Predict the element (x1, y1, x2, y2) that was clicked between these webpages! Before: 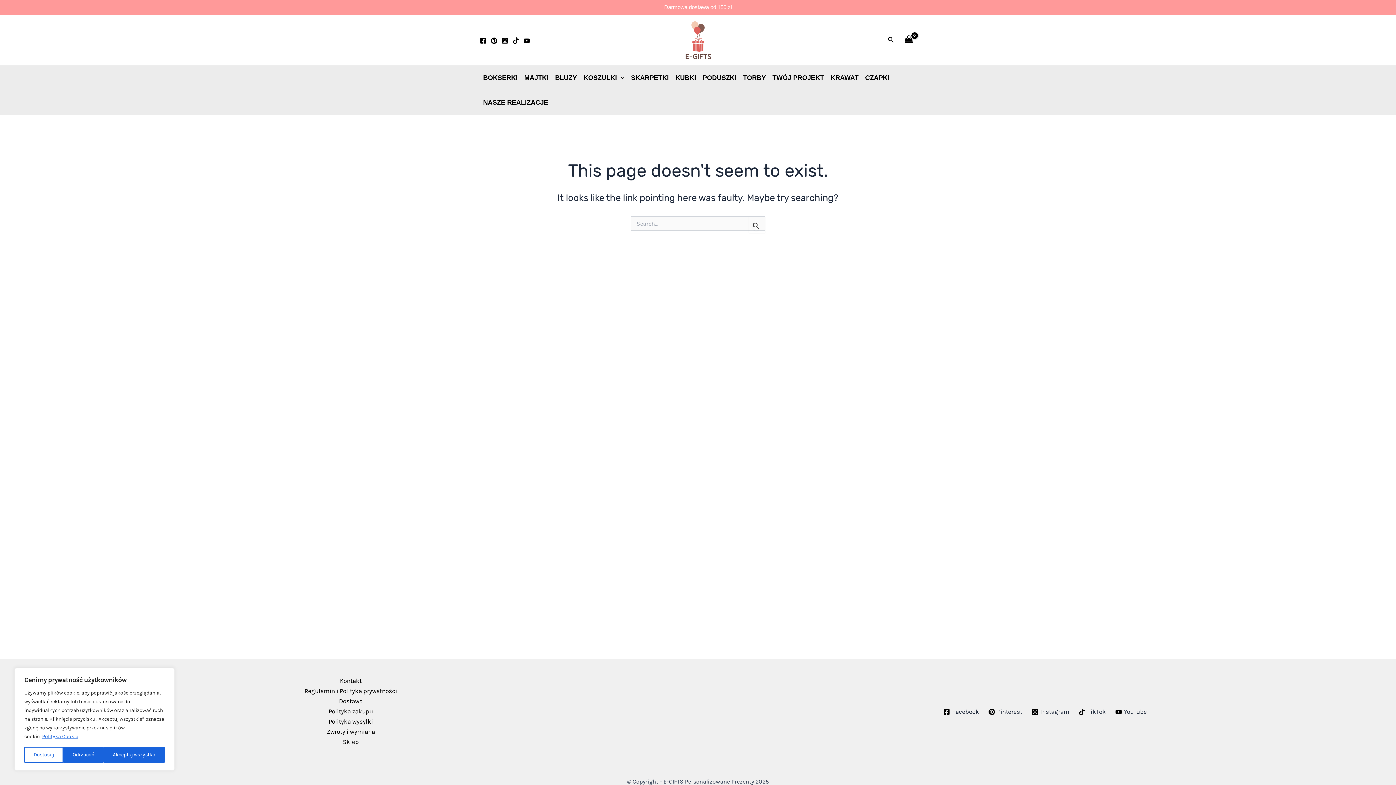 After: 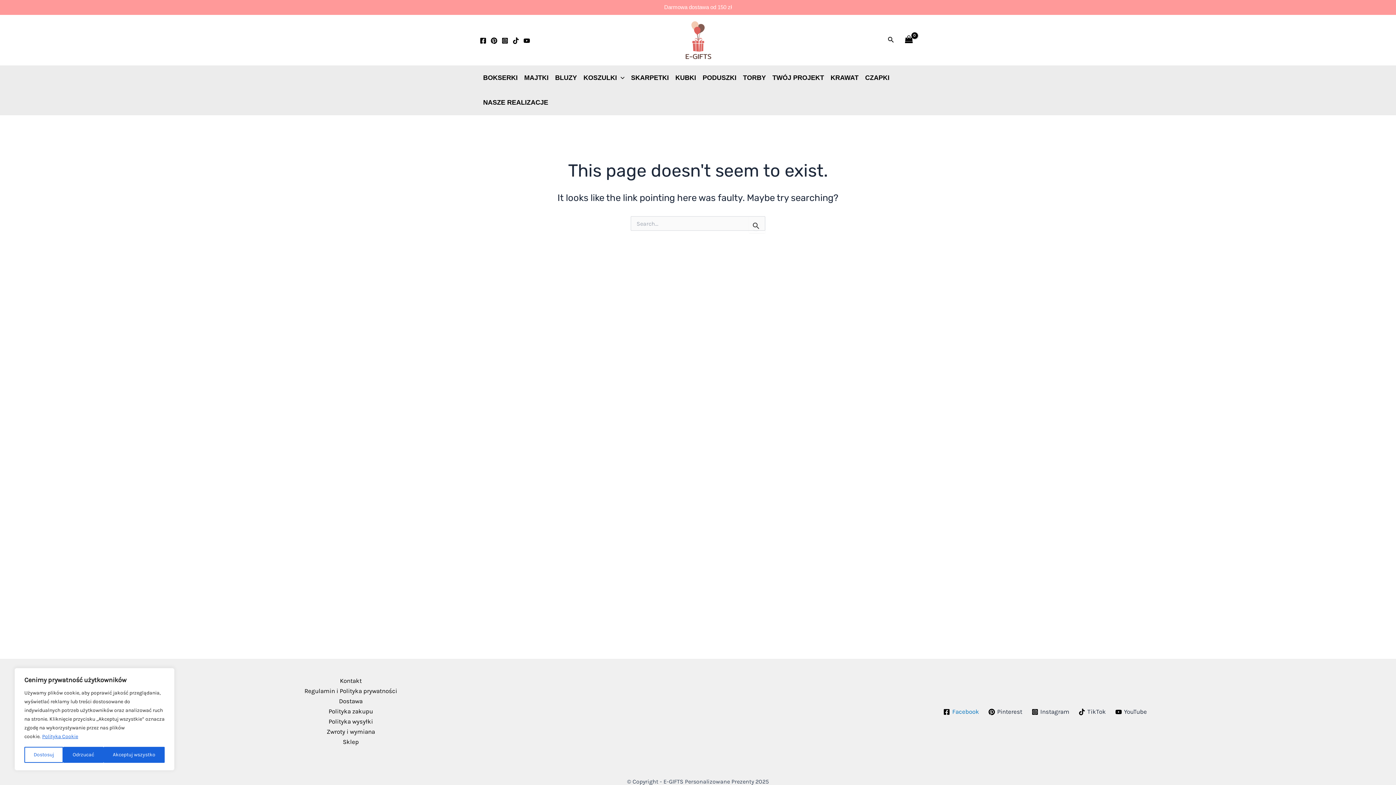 Action: bbox: (941, 709, 981, 715) label: Facebook